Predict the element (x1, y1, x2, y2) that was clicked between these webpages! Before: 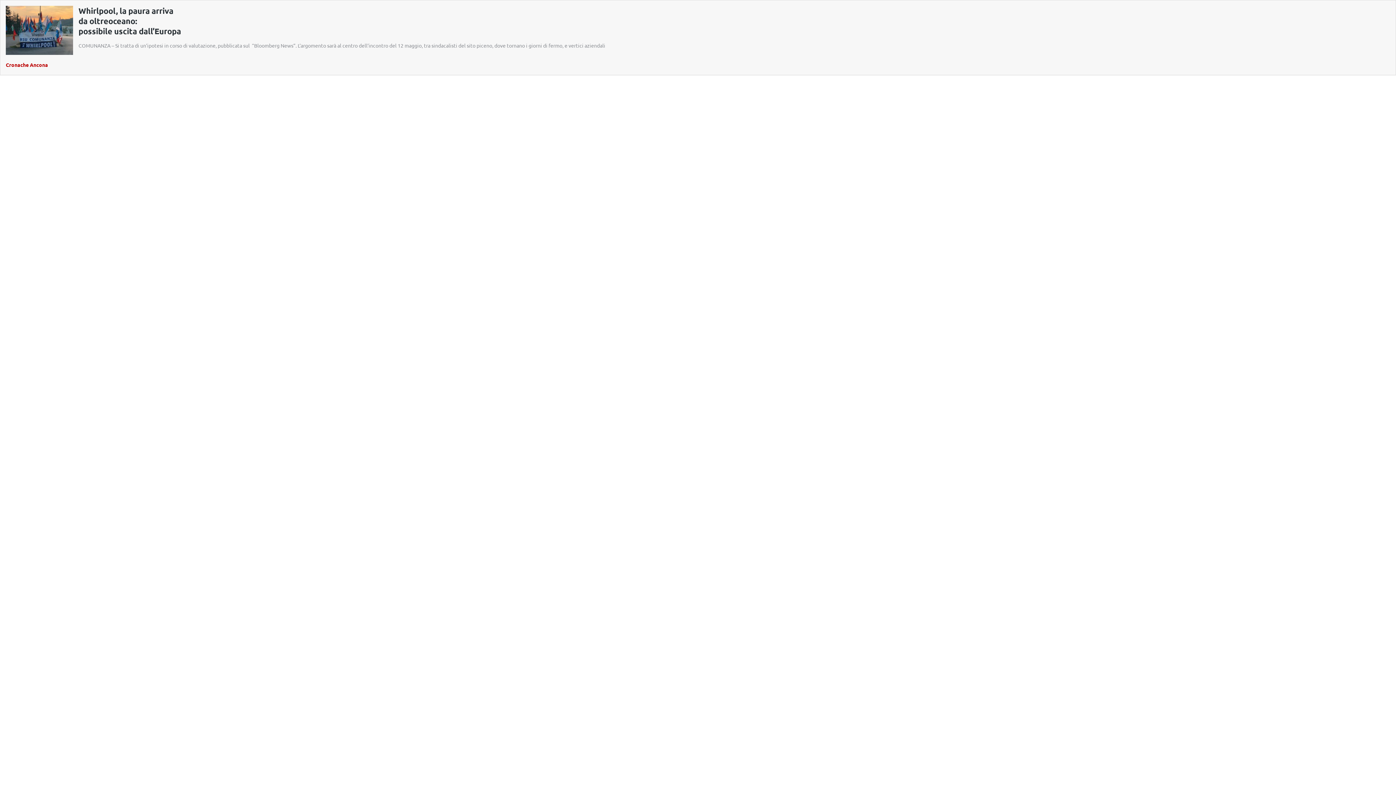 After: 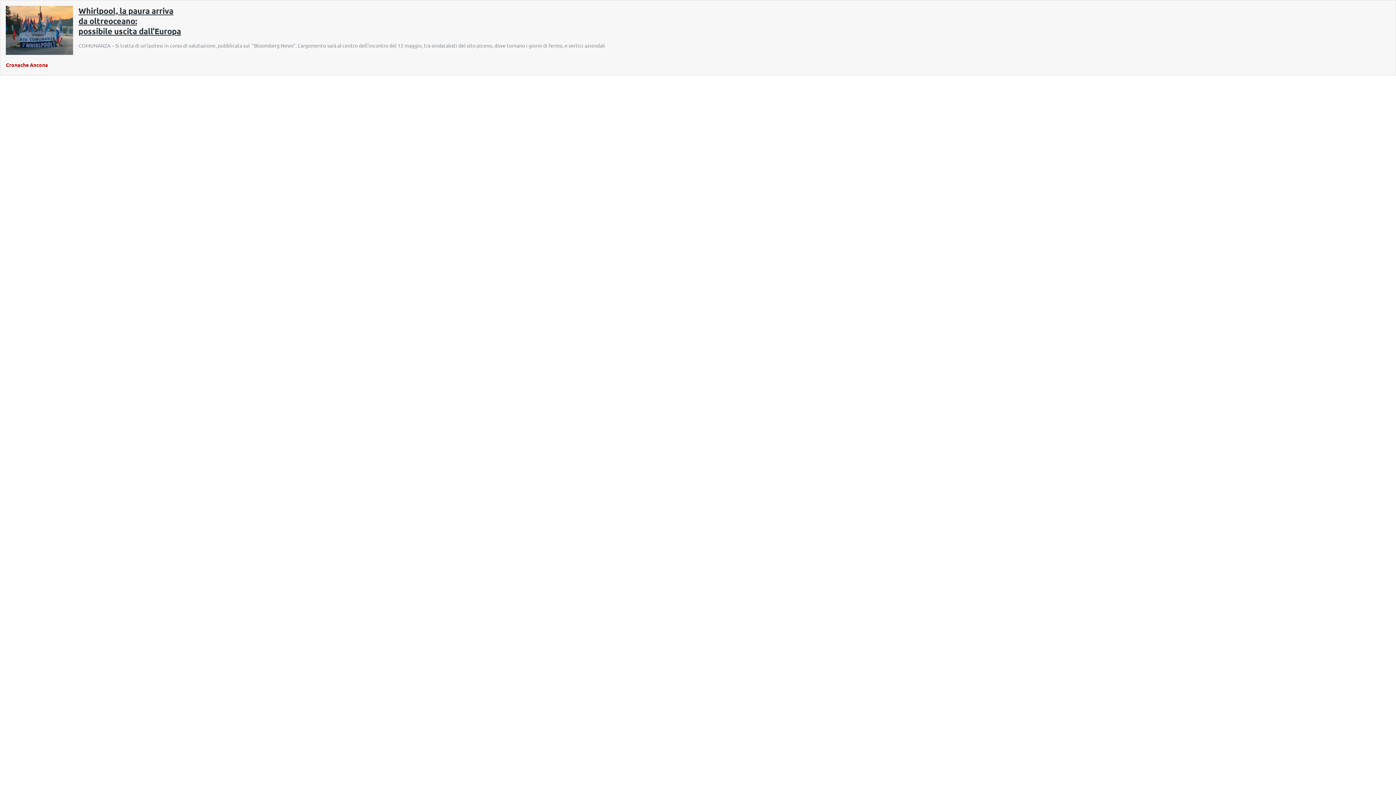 Action: label: Whirlpool, la paura arriva
da oltreoceano:
possibile uscita dall’Europa bbox: (78, 5, 181, 36)